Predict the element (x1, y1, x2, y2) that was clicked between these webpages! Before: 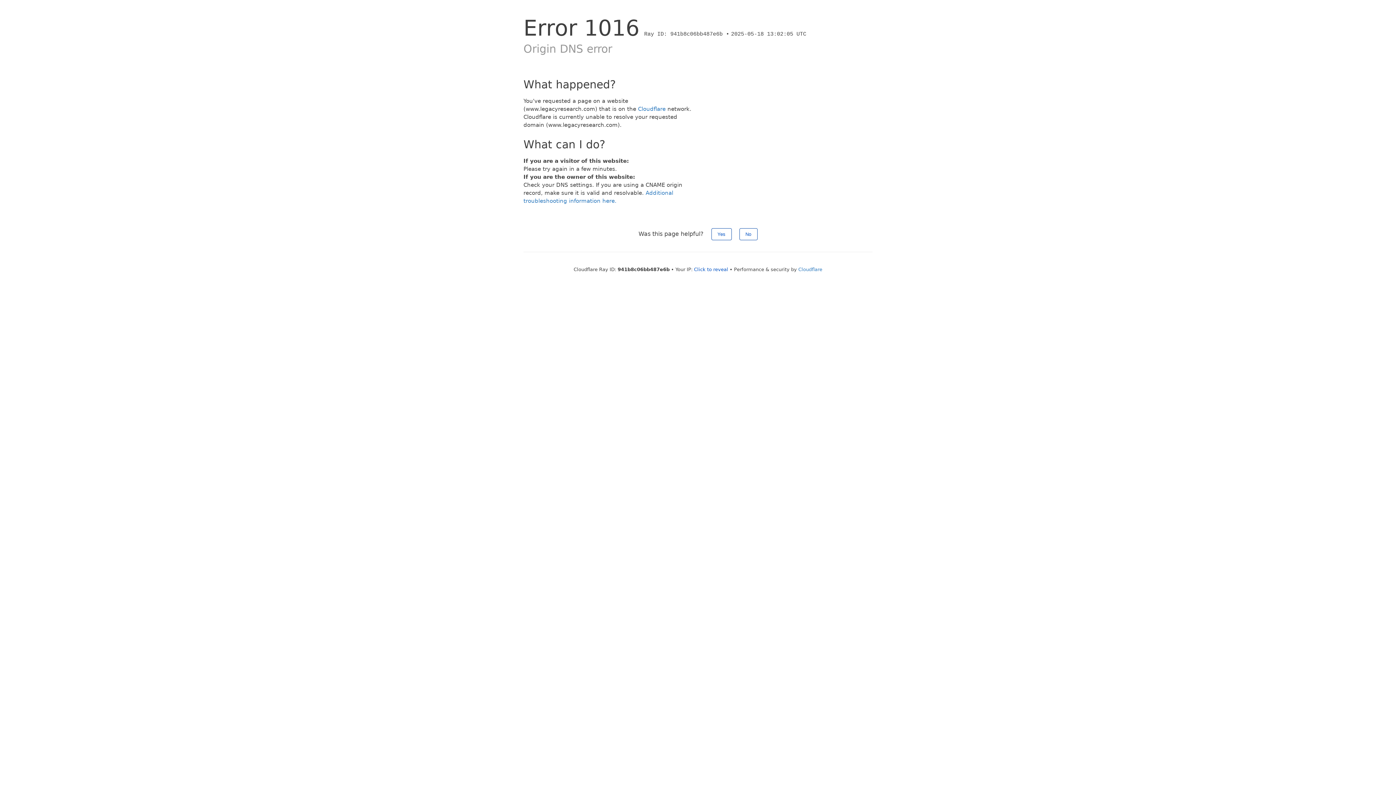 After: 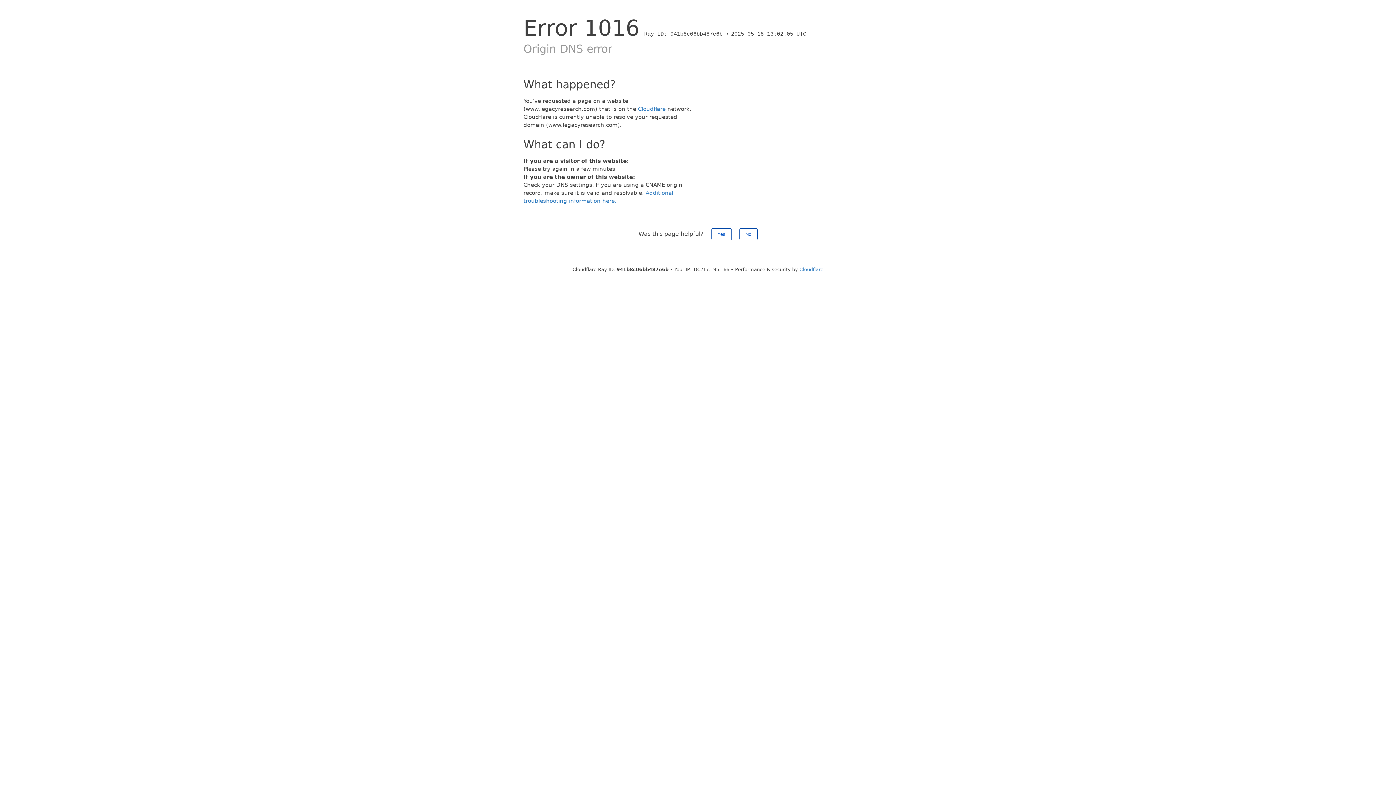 Action: bbox: (694, 266, 728, 272) label: Click to reveal